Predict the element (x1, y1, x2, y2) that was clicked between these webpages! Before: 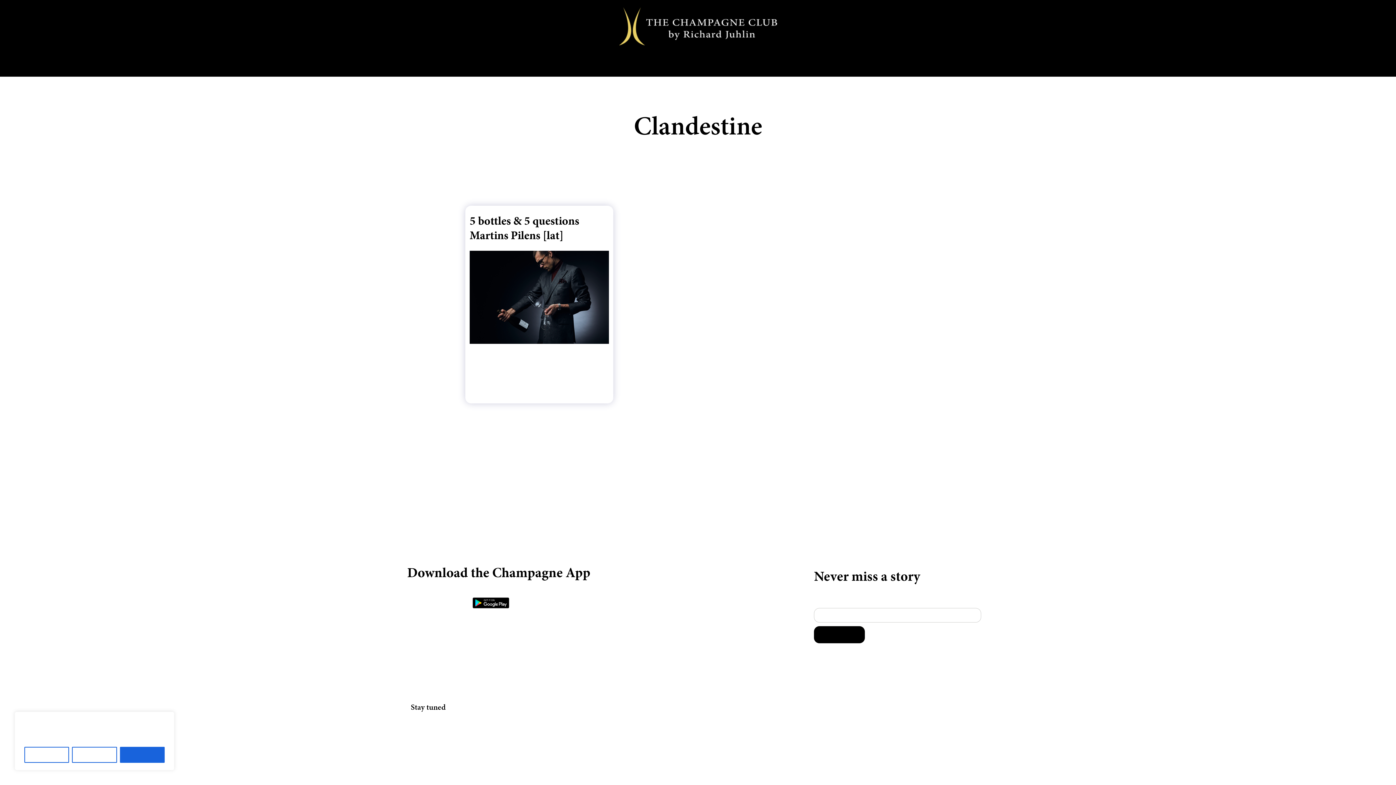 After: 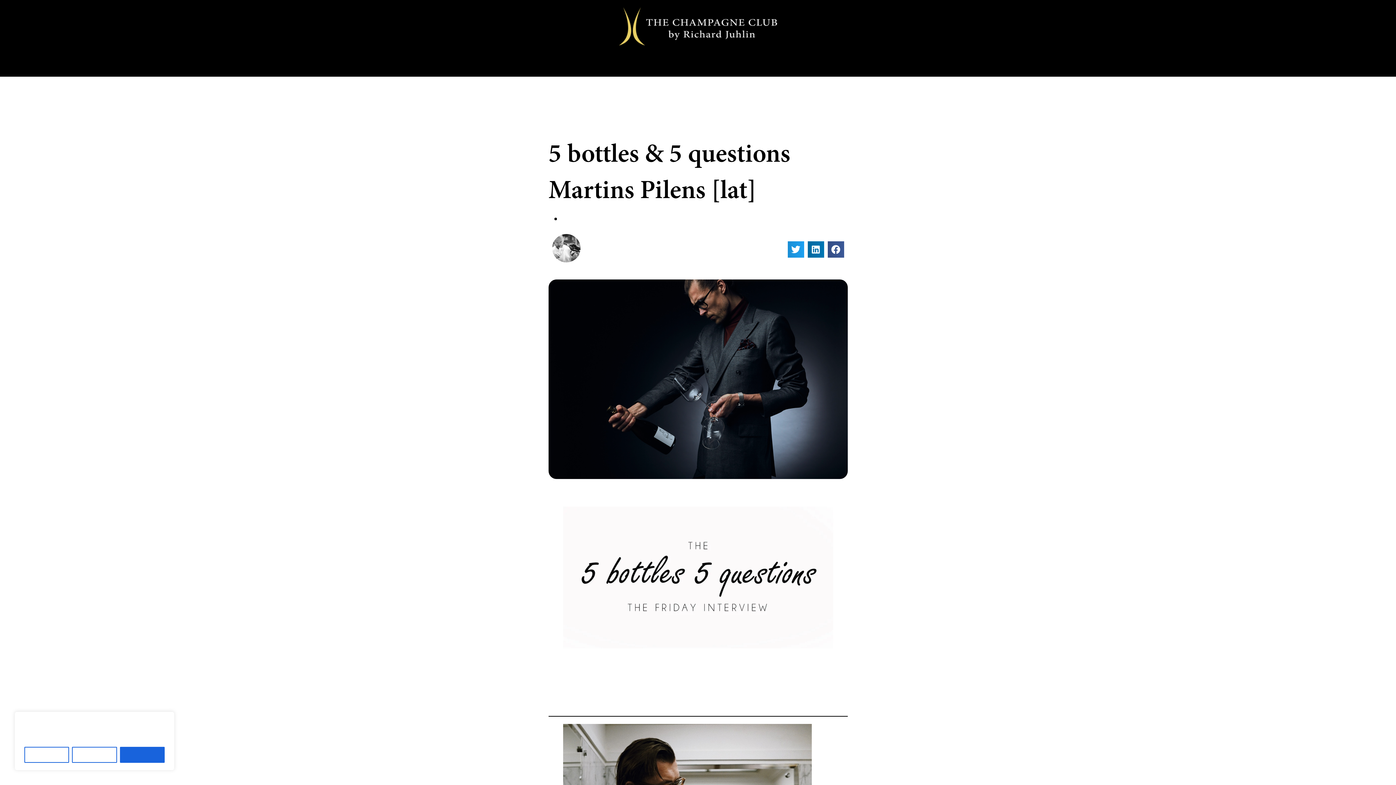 Action: label: 5 bottles & 5 questions Martins Pilens [lat]
5 bottles & 5 questions  Björnstierne Antonsson - TheChampagneSommelier

Every Friday TheChampagneSommelier will ask 5 questions about 5 coeur de bouteilles to friends and Champagne lovers from near and far. This week we had a bubbly bbox: (465, 205, 613, 403)